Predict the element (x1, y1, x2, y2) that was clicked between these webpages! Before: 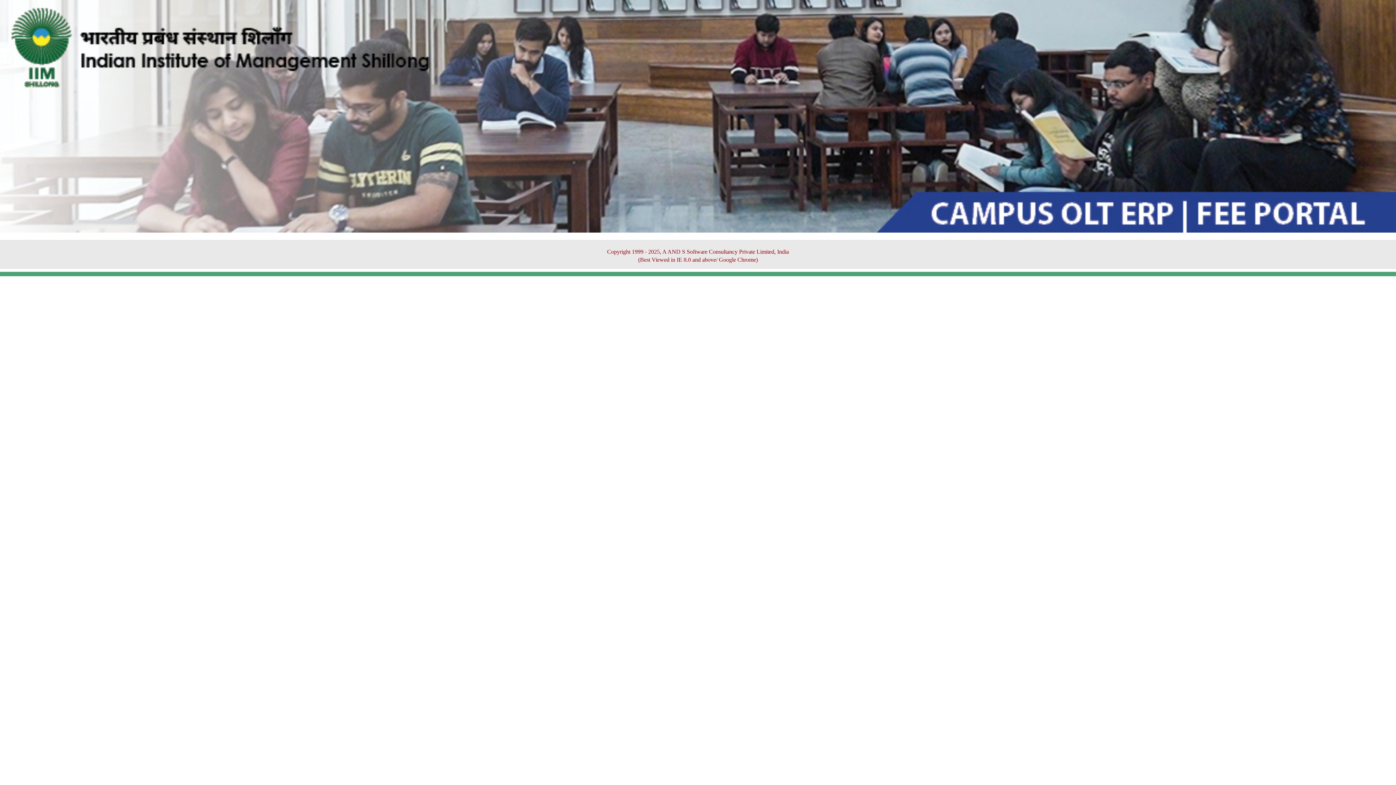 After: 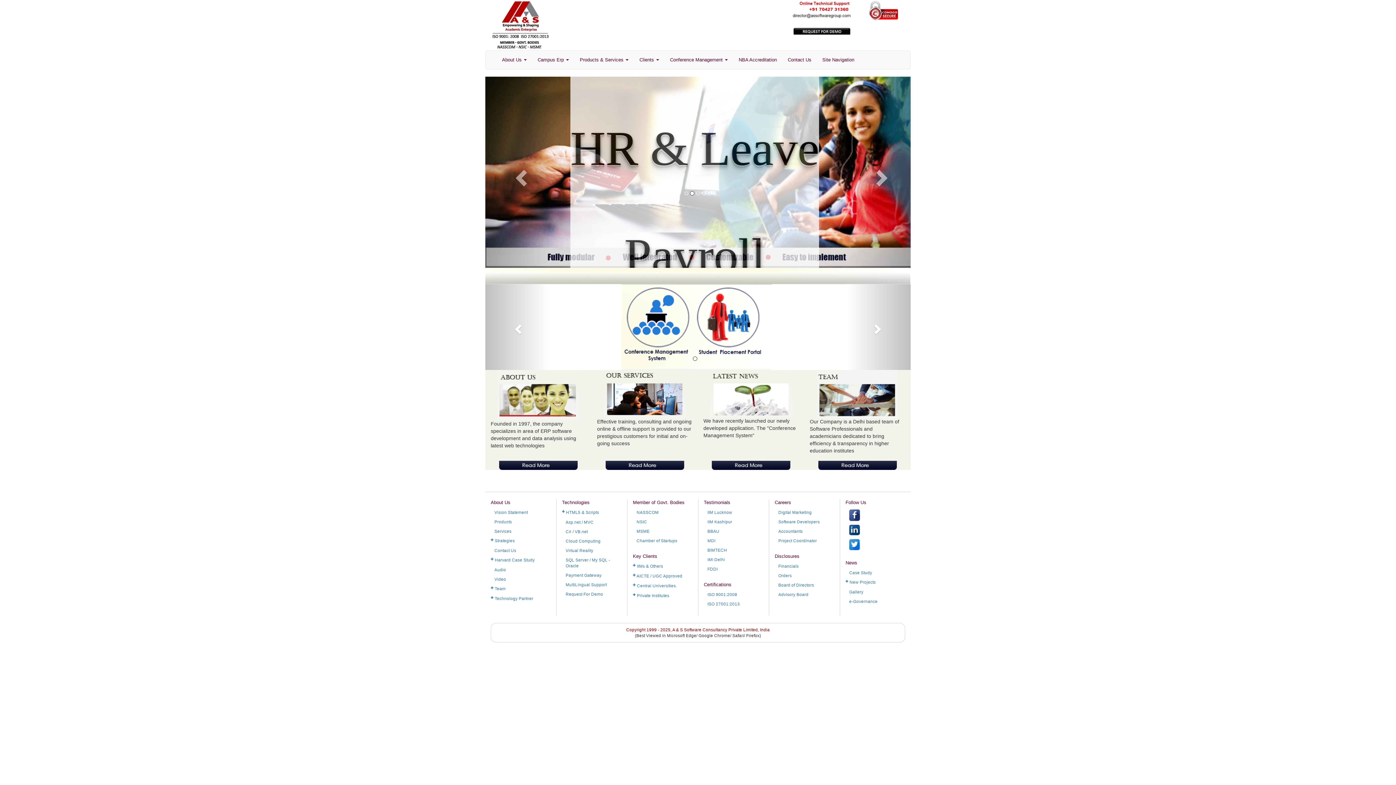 Action: label: Copyright 1999 - 2025, A AND S Software Consultancy Private Limited, India bbox: (607, 248, 789, 254)